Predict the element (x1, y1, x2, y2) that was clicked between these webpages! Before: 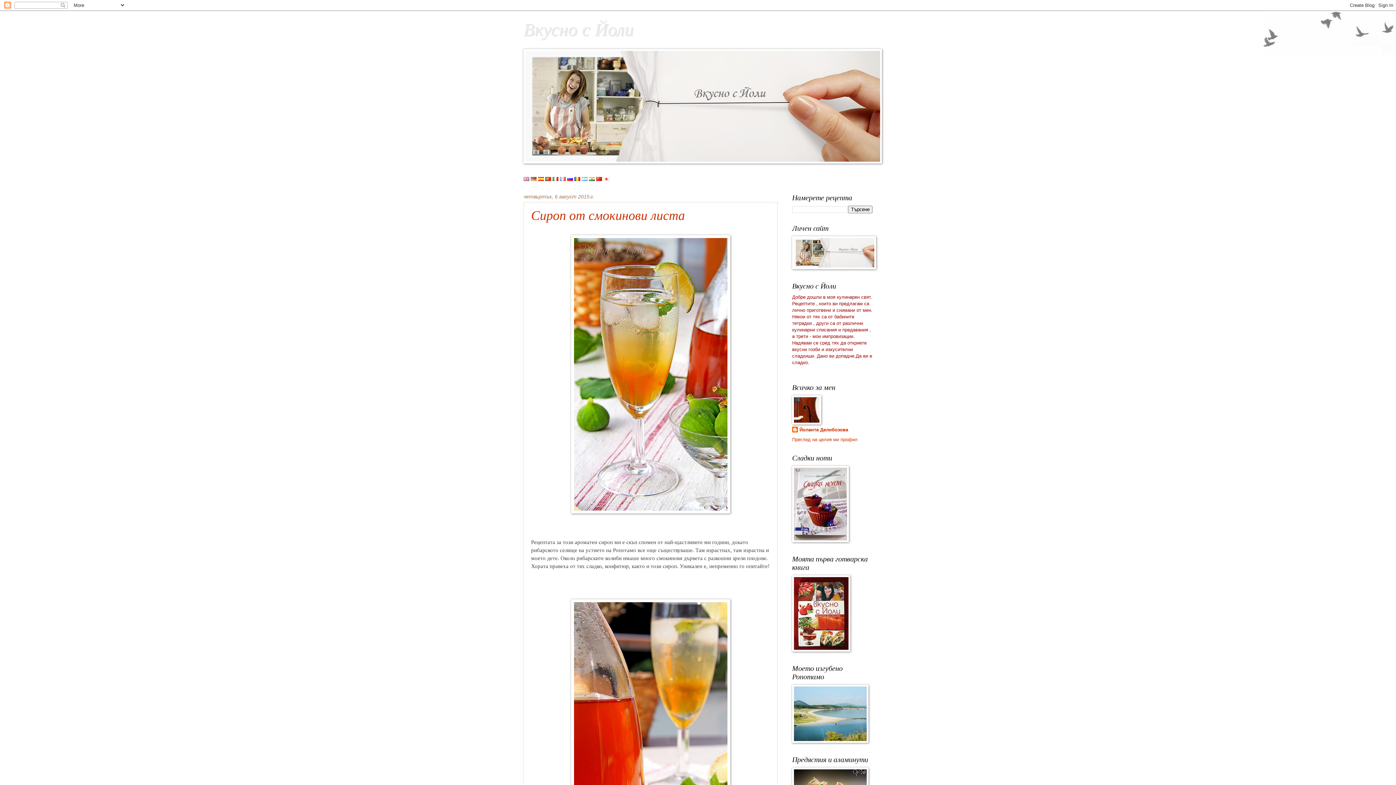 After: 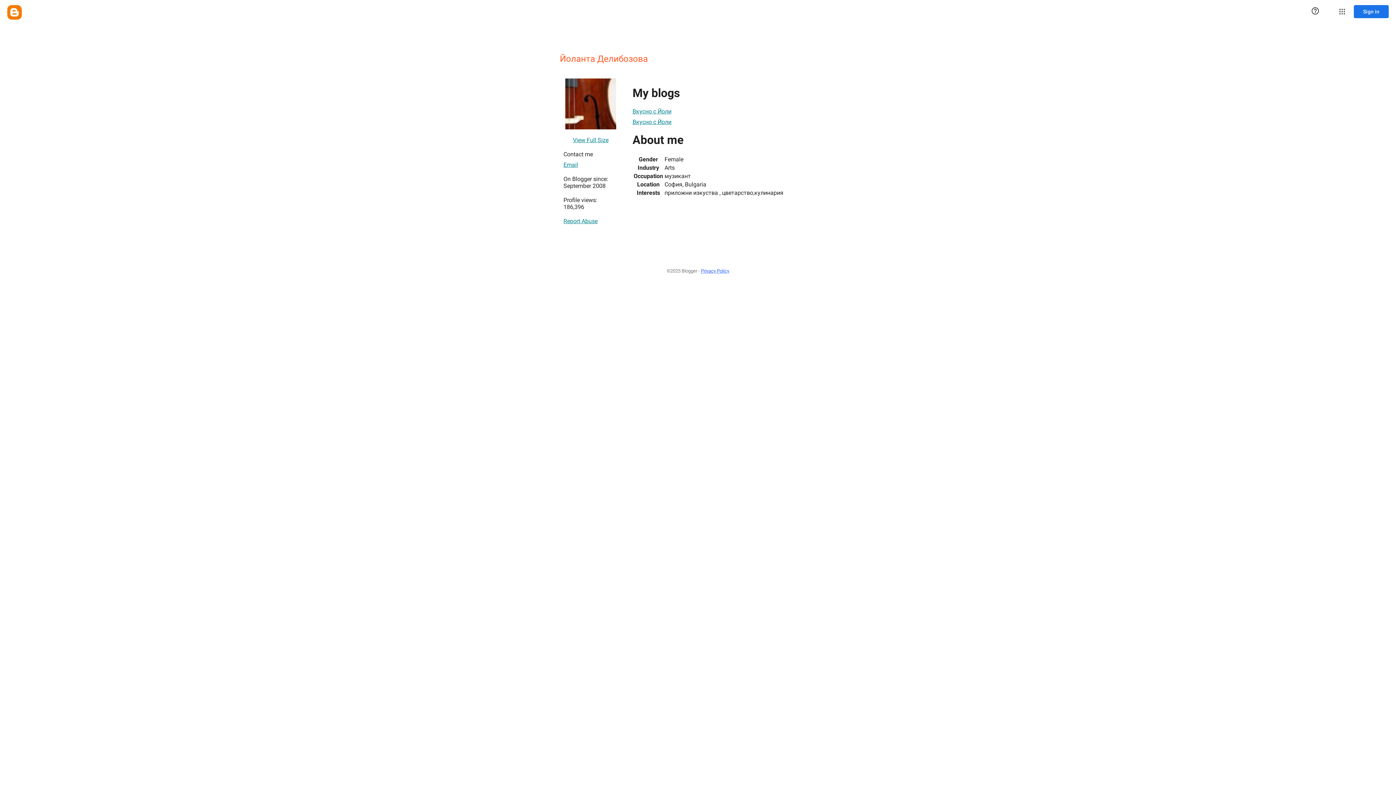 Action: bbox: (792, 427, 848, 434) label: Йоланта Делибозова